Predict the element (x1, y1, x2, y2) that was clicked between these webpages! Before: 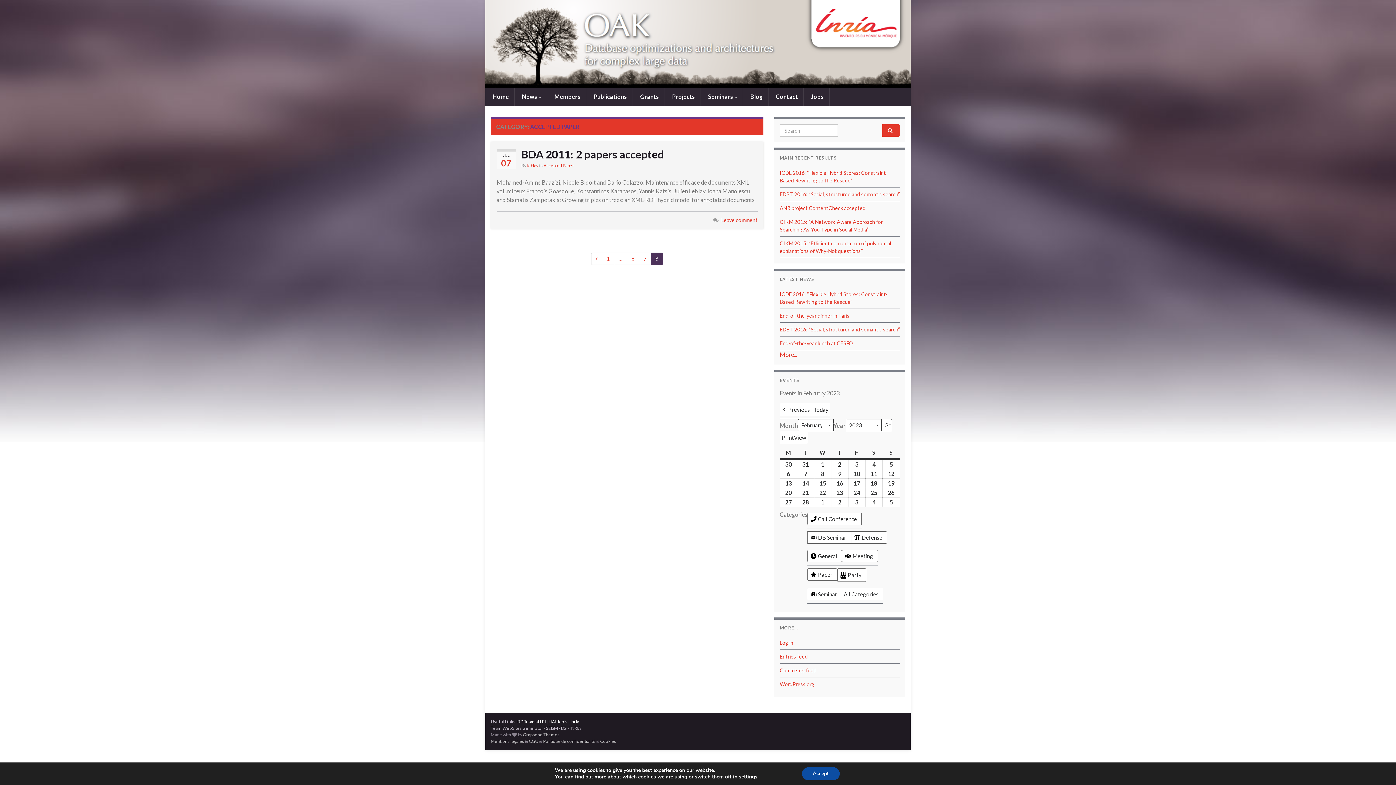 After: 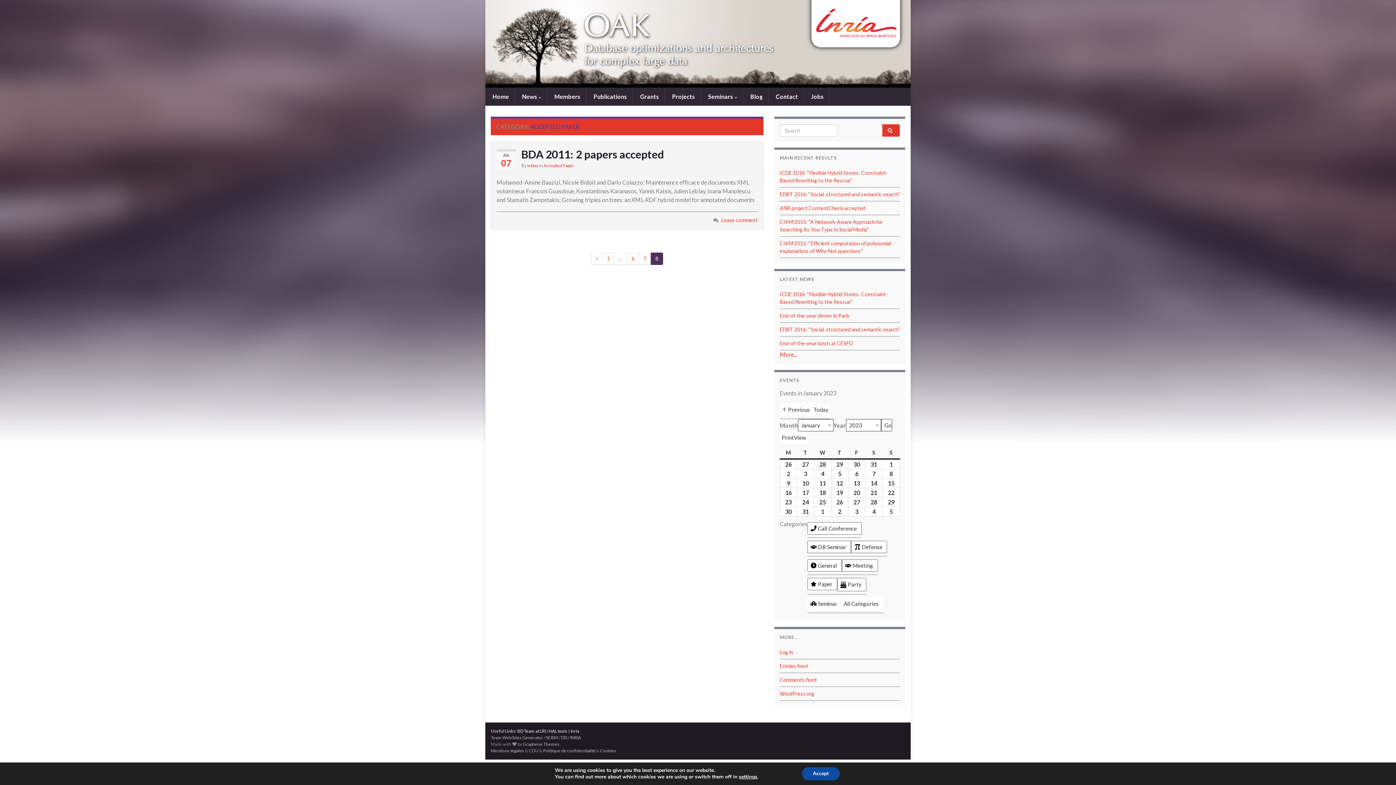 Action: label: Previous bbox: (780, 403, 812, 416)